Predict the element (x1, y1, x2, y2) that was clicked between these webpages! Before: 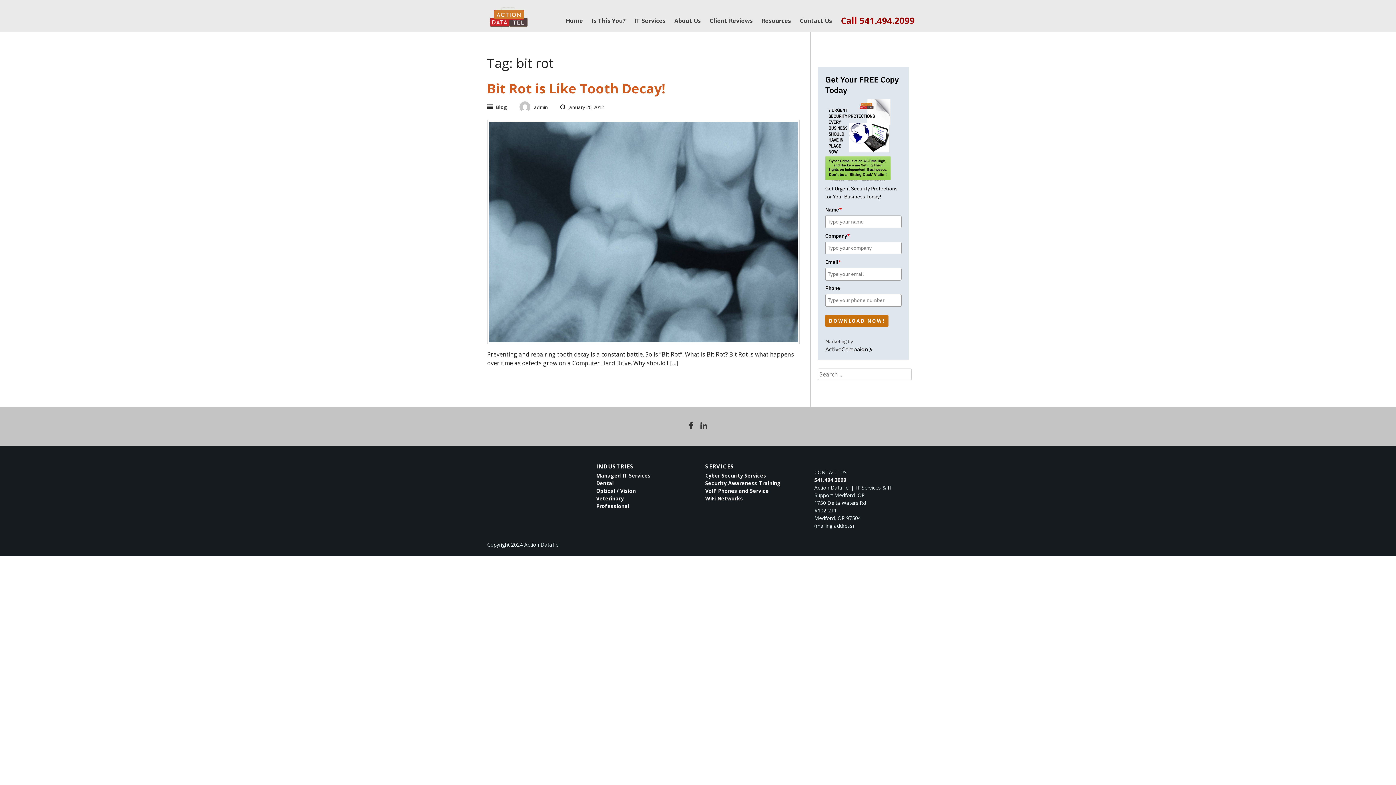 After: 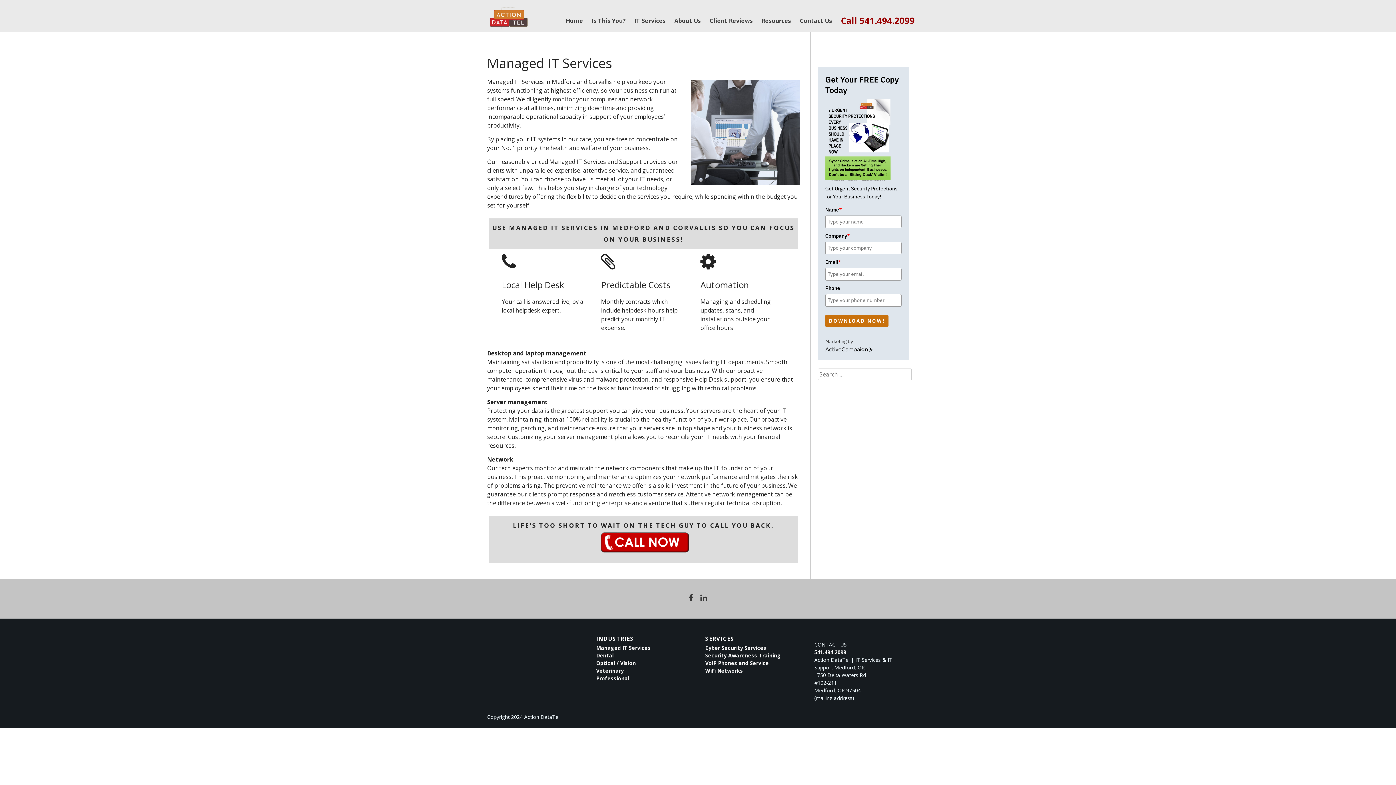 Action: bbox: (705, 472, 766, 479) label: Cyber Security Services